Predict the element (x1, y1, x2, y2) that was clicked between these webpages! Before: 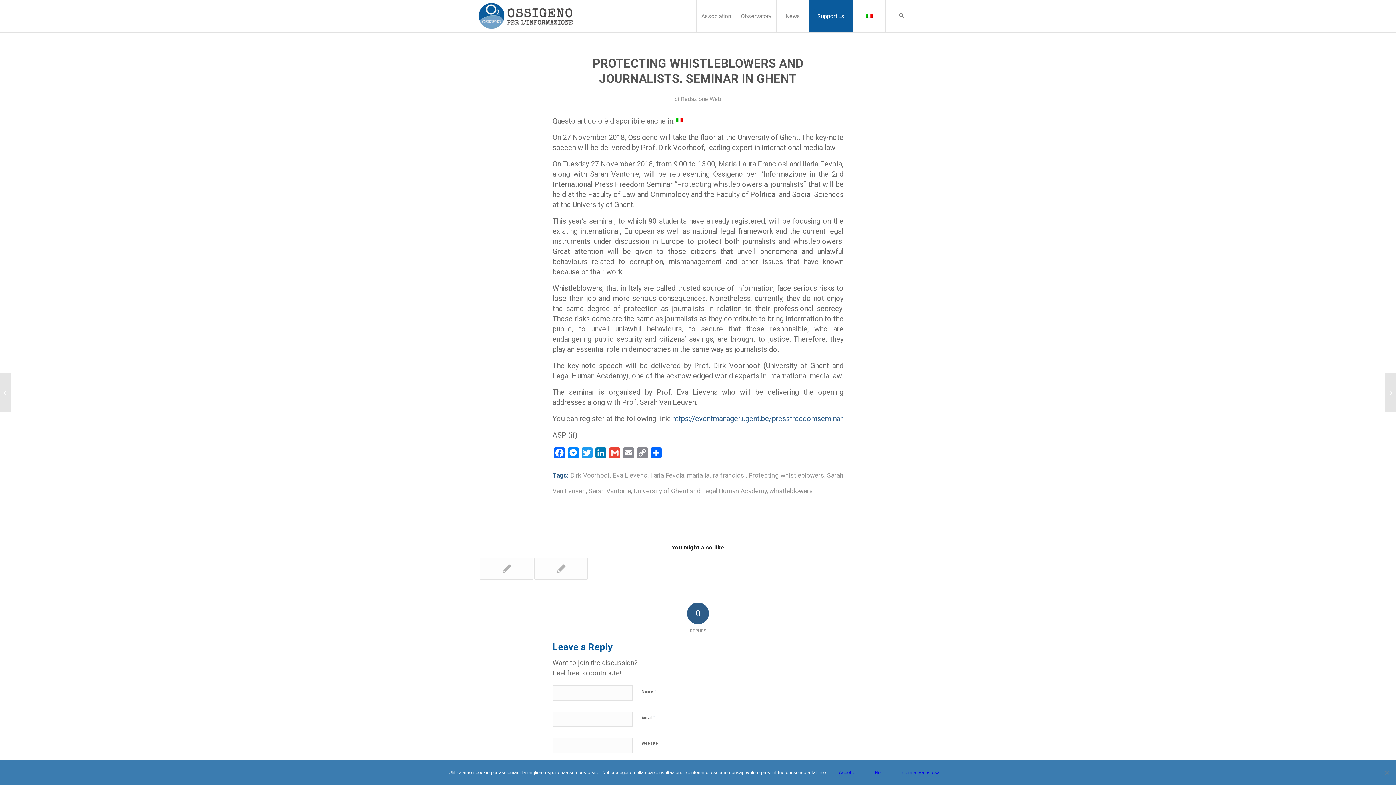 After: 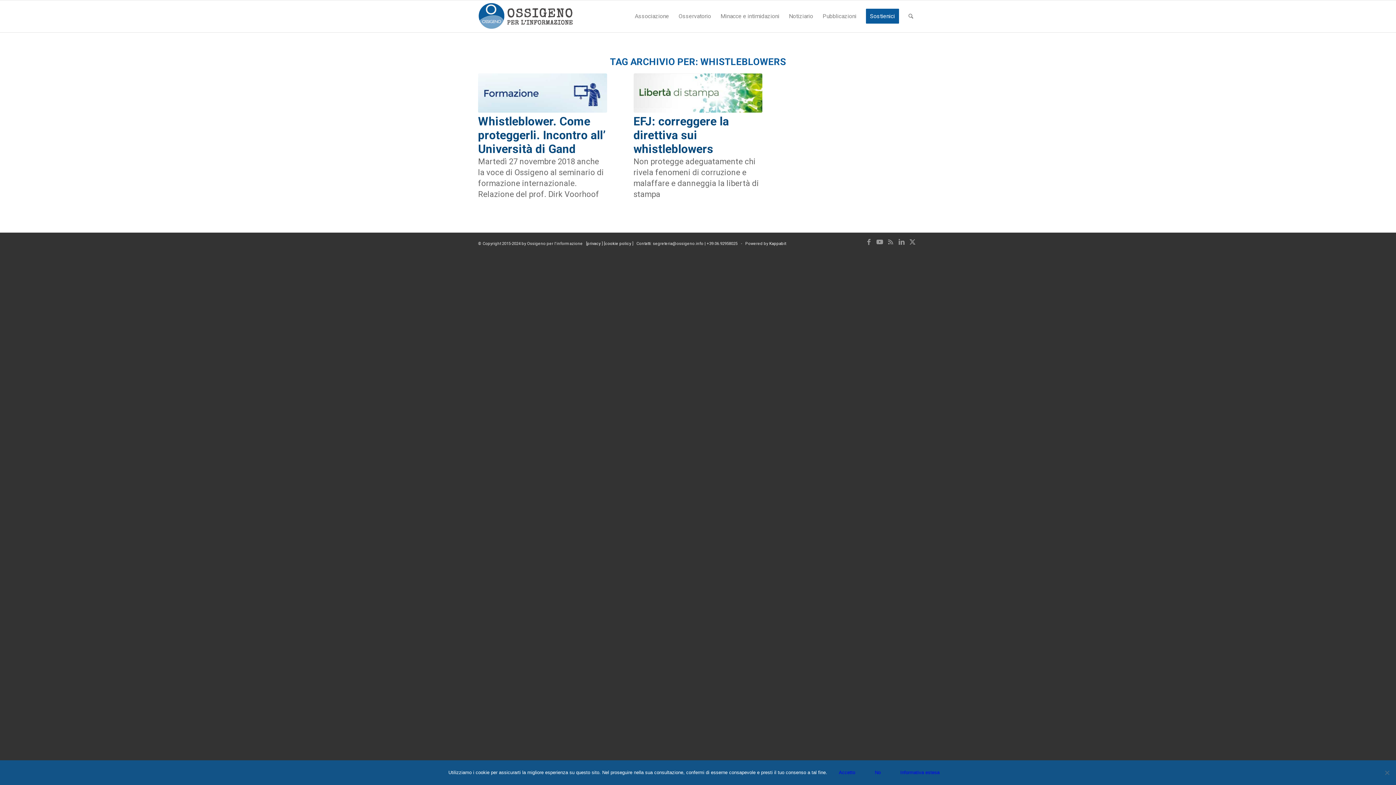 Action: bbox: (769, 487, 813, 495) label: whistleblowers